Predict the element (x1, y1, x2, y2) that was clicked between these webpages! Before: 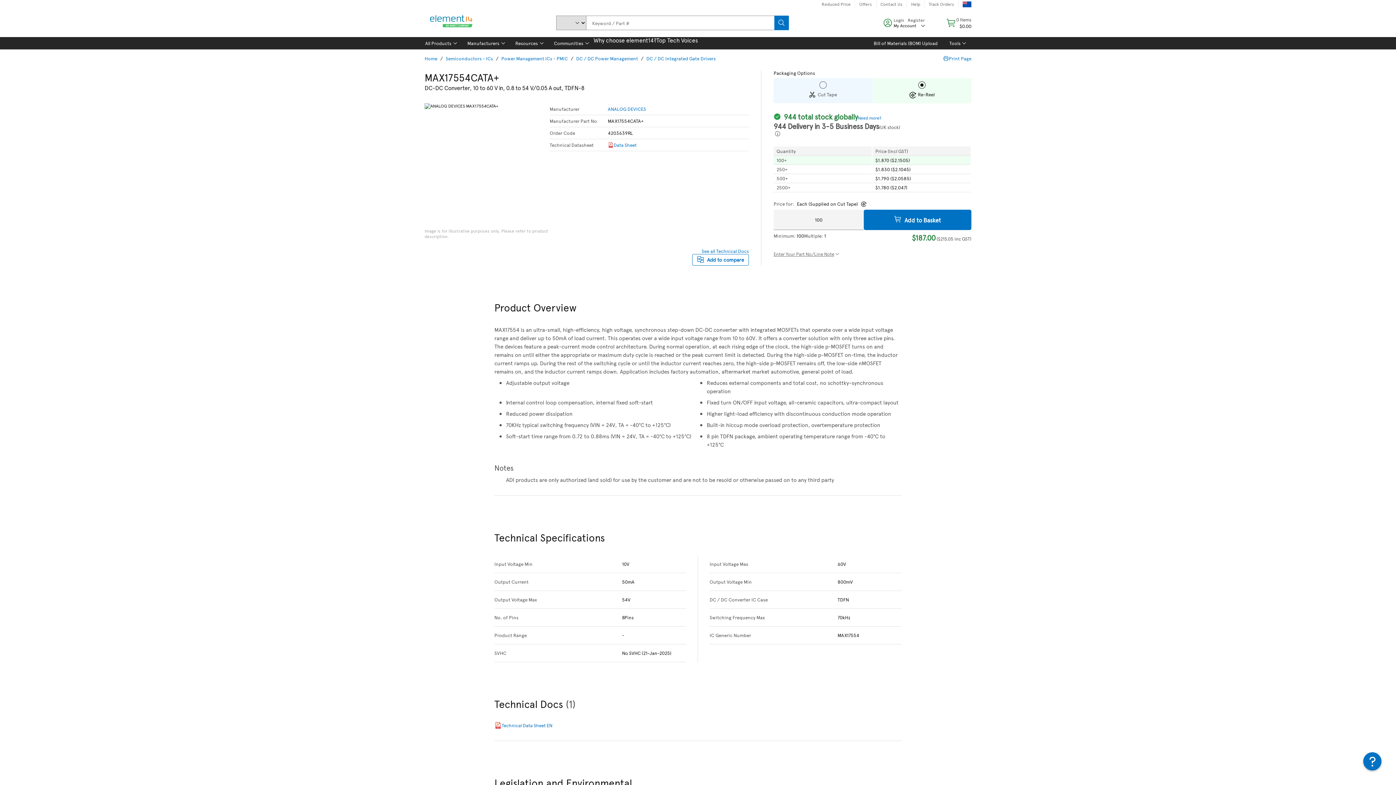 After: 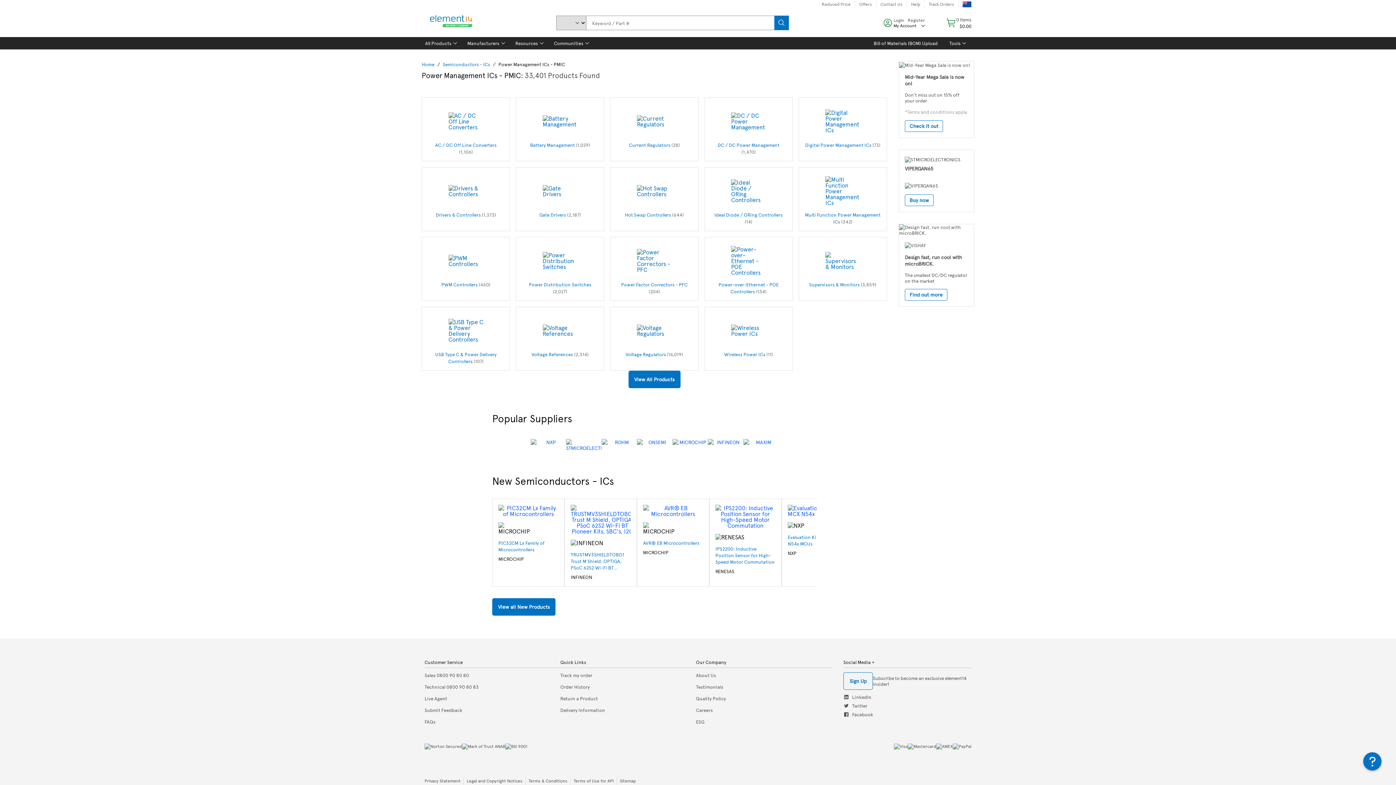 Action: bbox: (501, 55, 568, 61) label: Power Management ICs - PMIC